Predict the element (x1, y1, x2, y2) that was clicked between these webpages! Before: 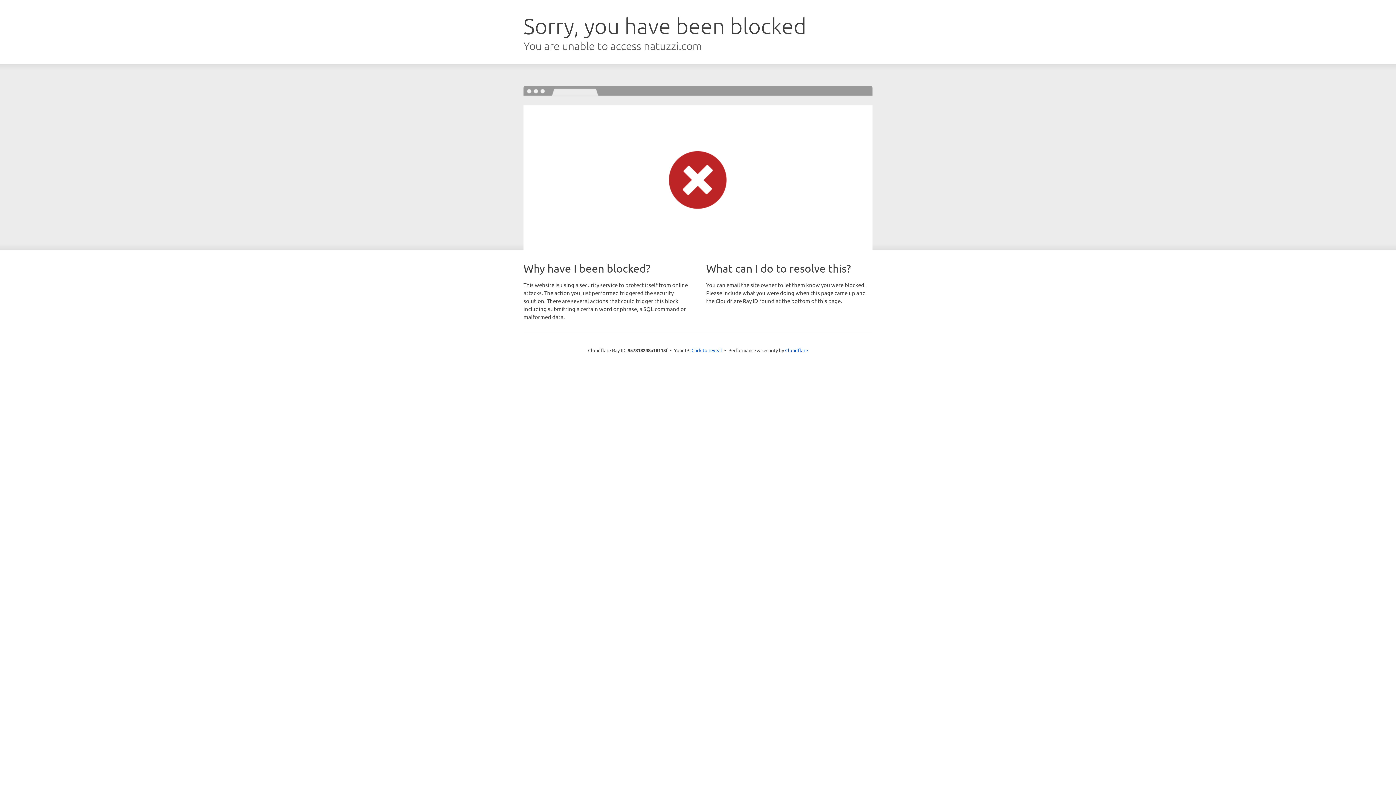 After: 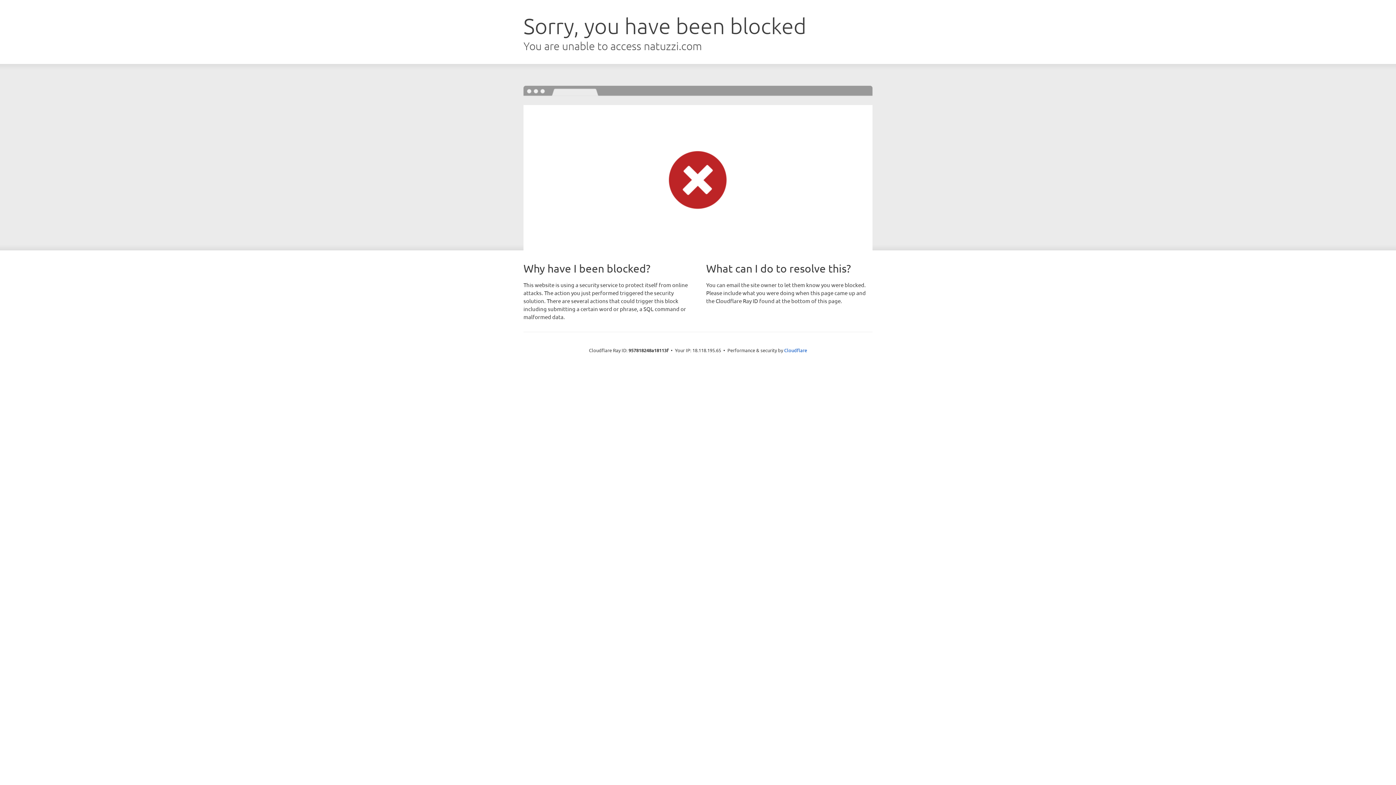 Action: label: Click to reveal bbox: (691, 346, 722, 353)